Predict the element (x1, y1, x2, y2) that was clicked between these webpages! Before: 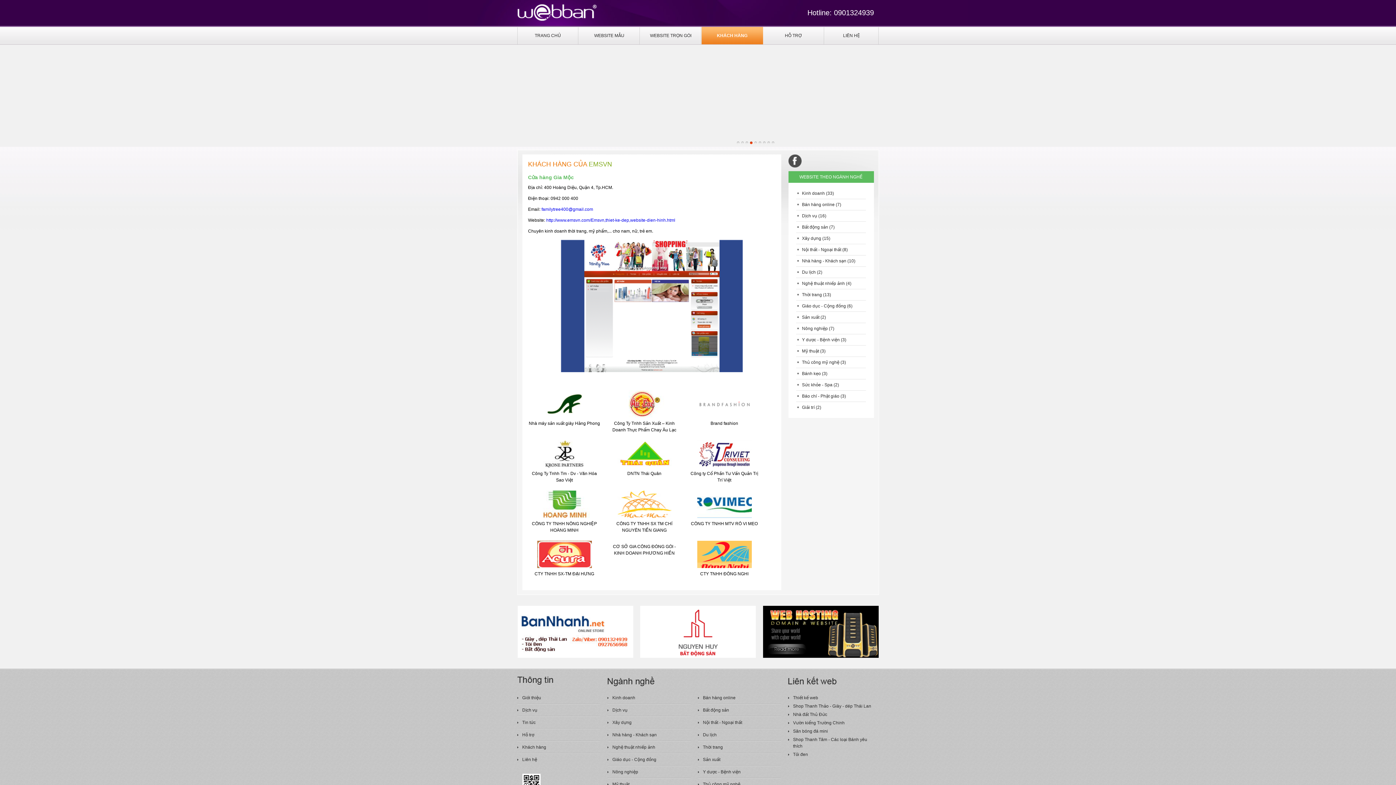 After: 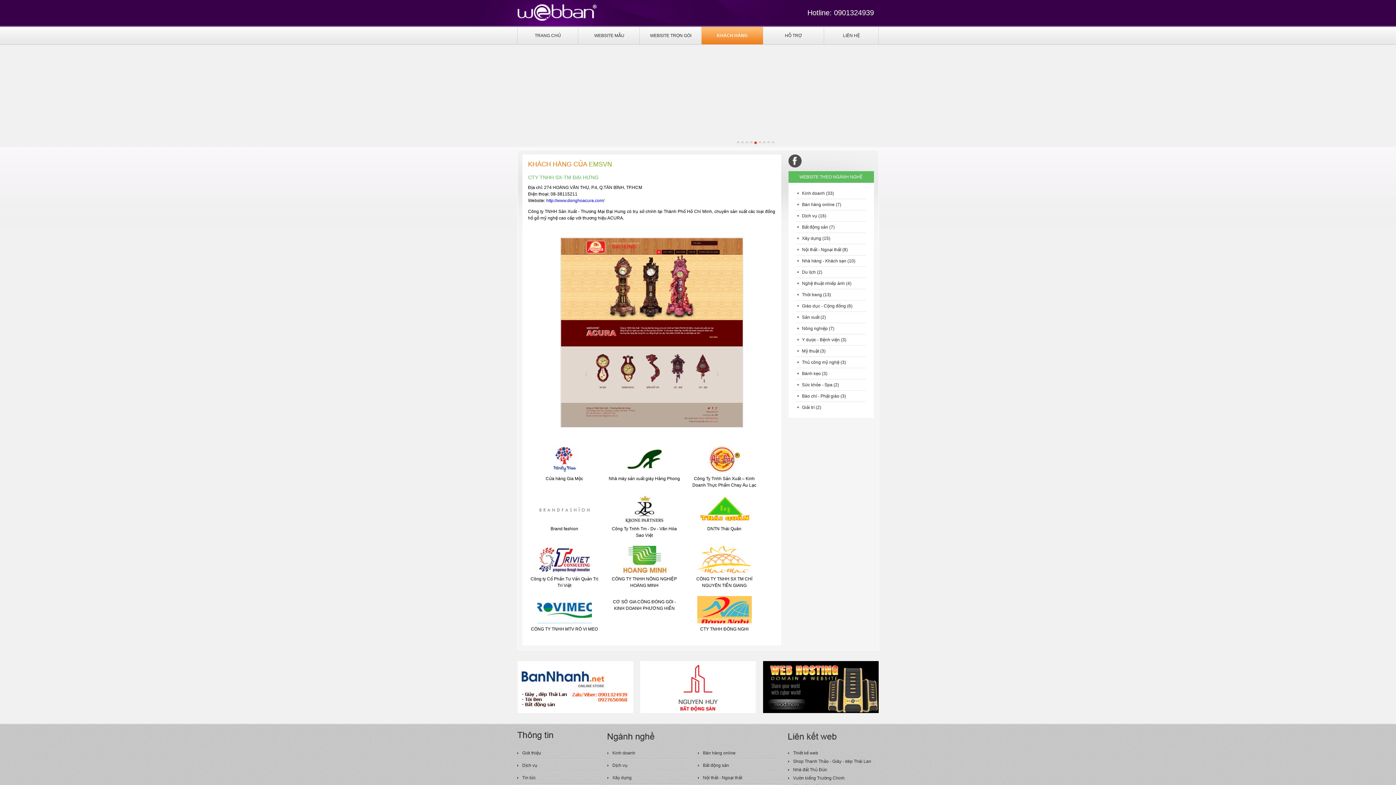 Action: bbox: (537, 564, 591, 569)